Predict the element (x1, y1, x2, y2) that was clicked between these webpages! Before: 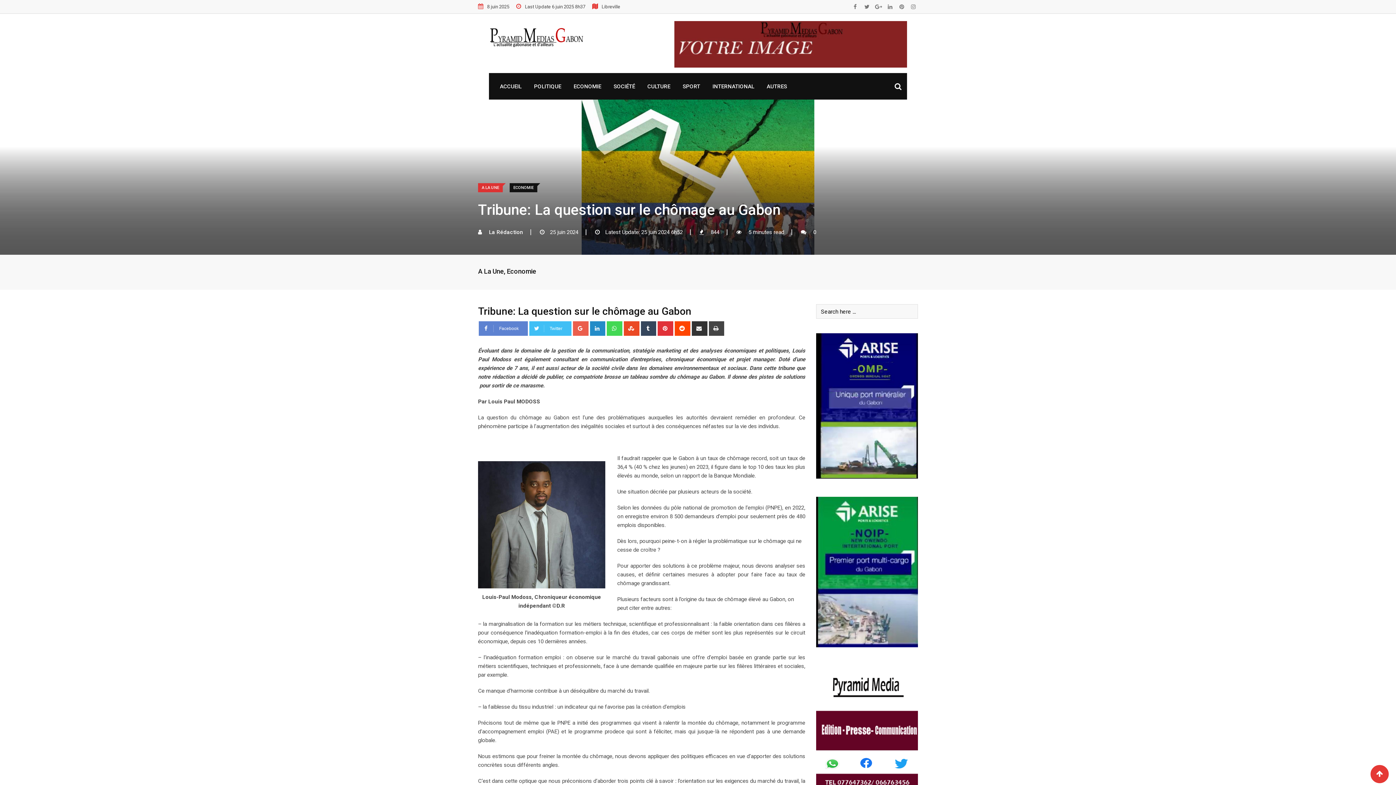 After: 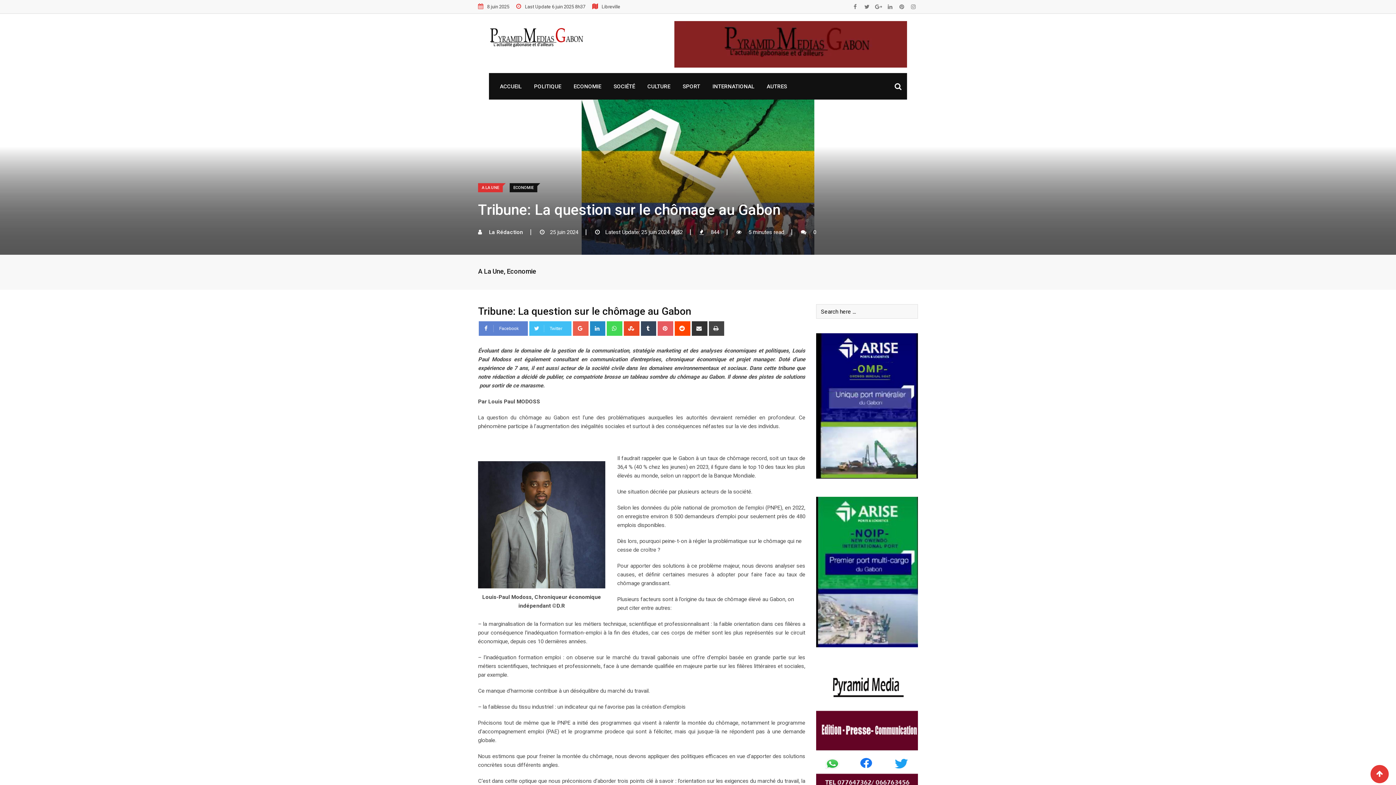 Action: bbox: (657, 321, 673, 336) label: Pinterest